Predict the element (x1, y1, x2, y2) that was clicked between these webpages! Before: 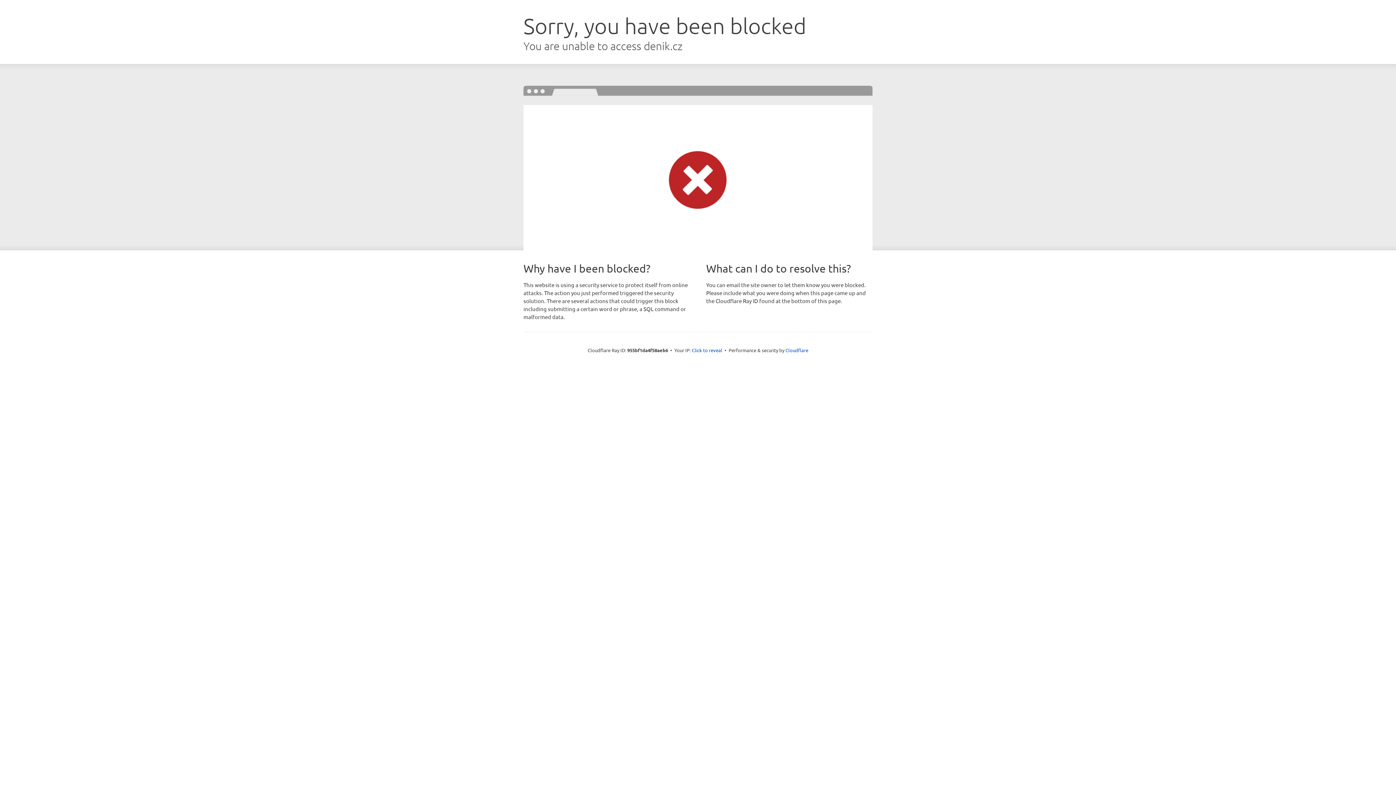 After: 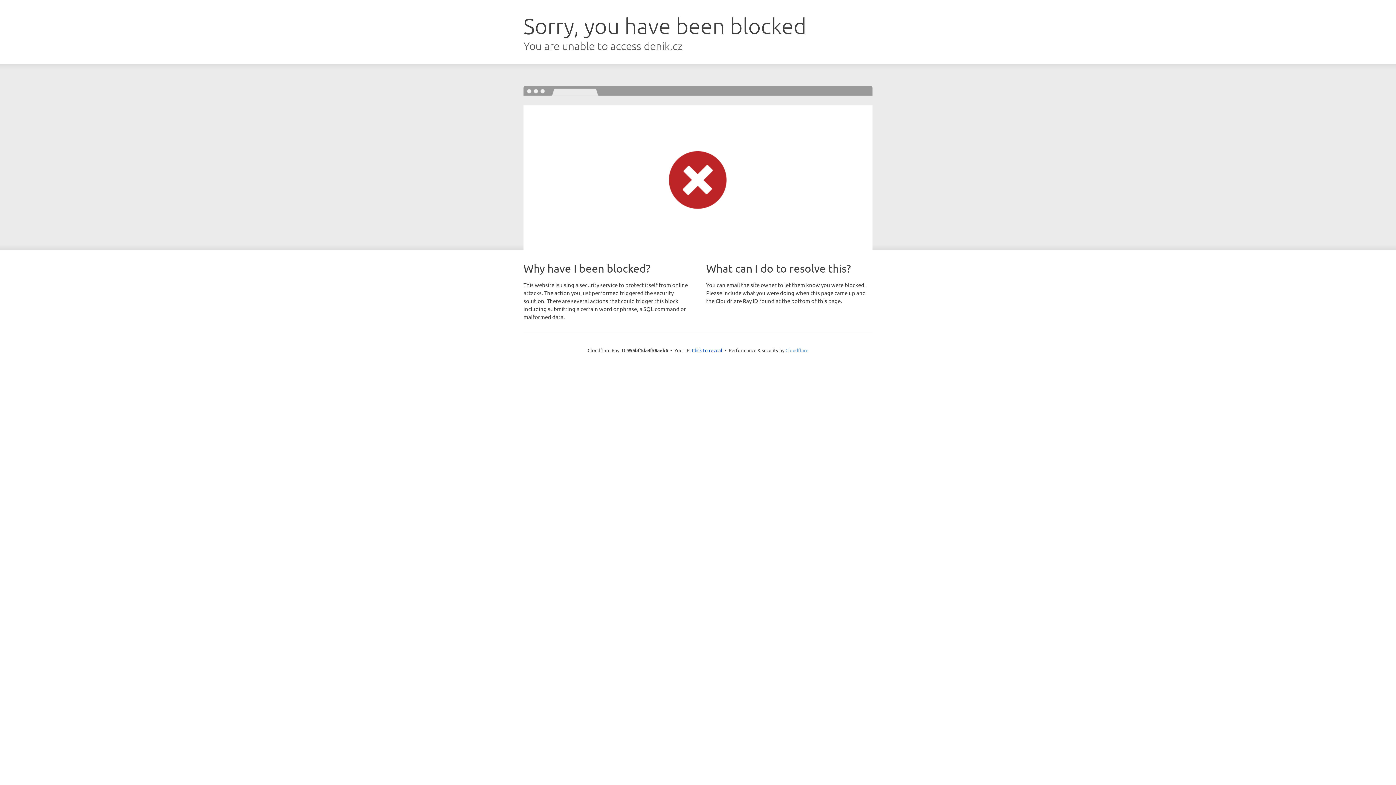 Action: label: Cloudflare bbox: (785, 347, 808, 353)